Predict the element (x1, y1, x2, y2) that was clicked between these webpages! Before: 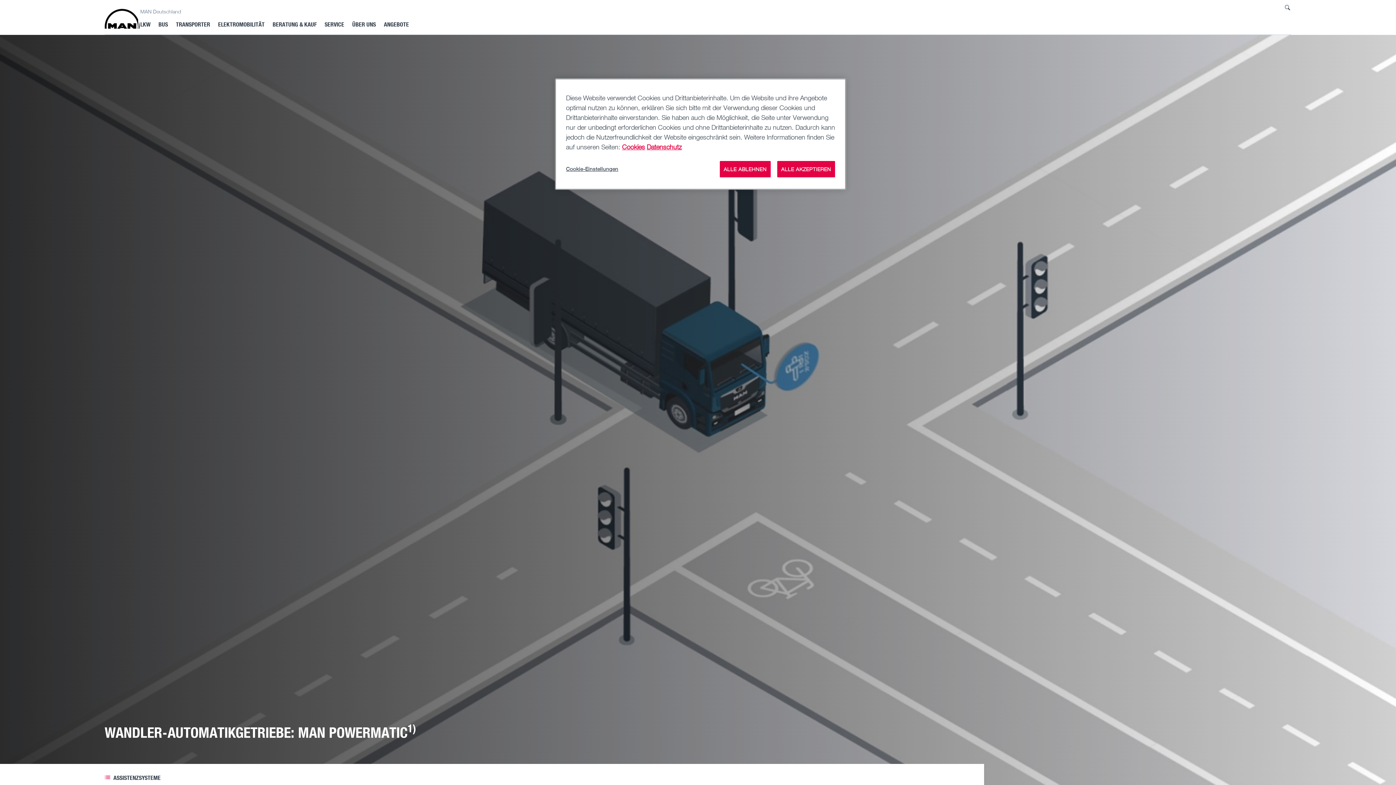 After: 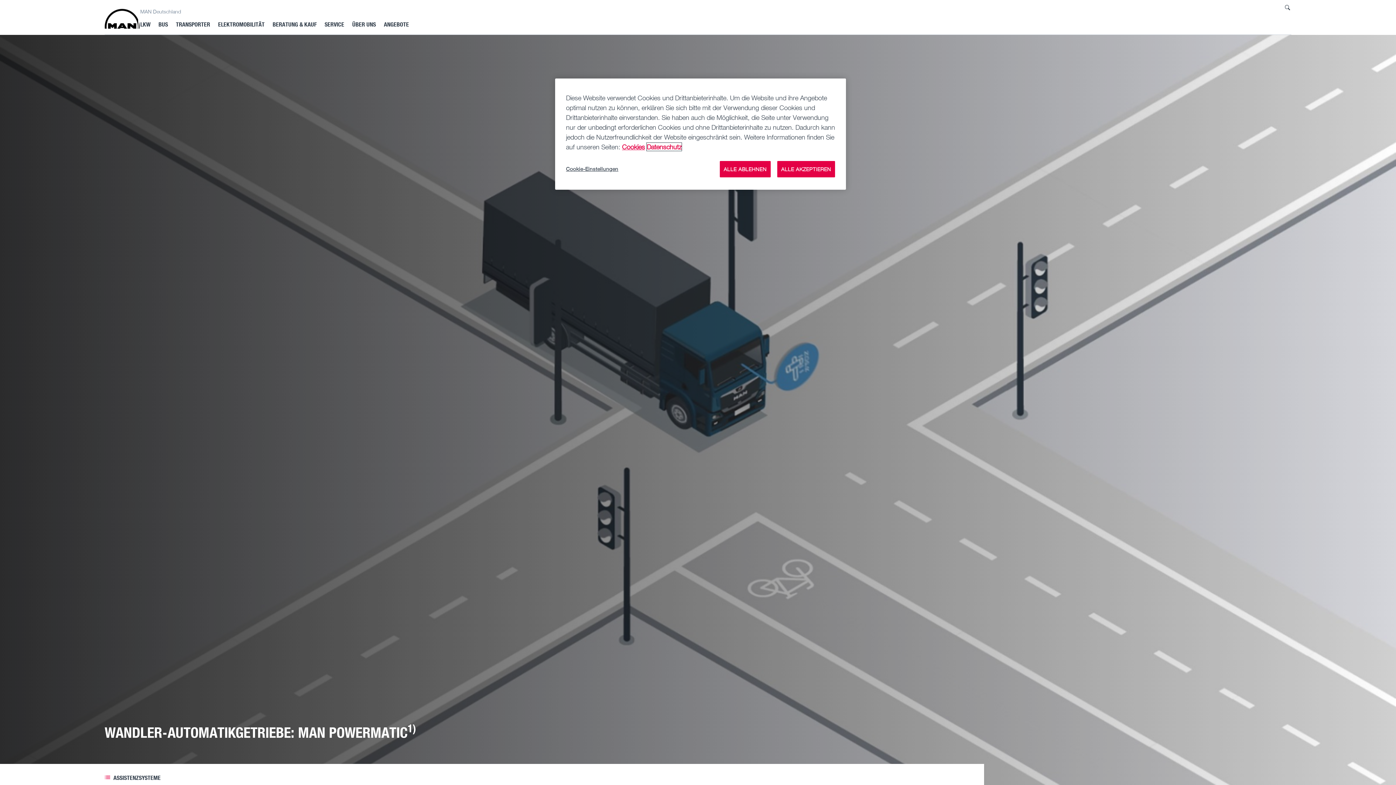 Action: bbox: (646, 142, 681, 150) label: Weitere Informationen zum Datenschutz, wird in neuer registerkarte geöffnet